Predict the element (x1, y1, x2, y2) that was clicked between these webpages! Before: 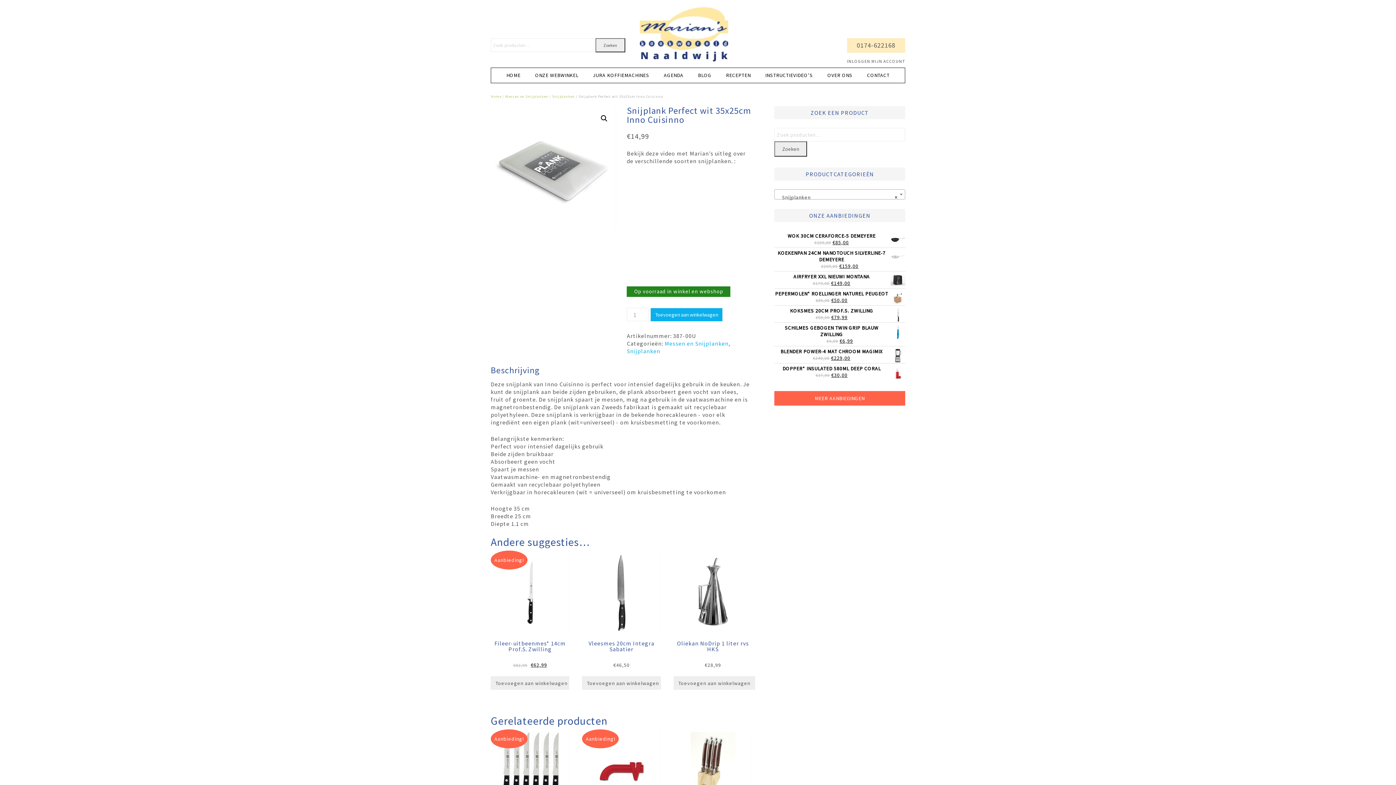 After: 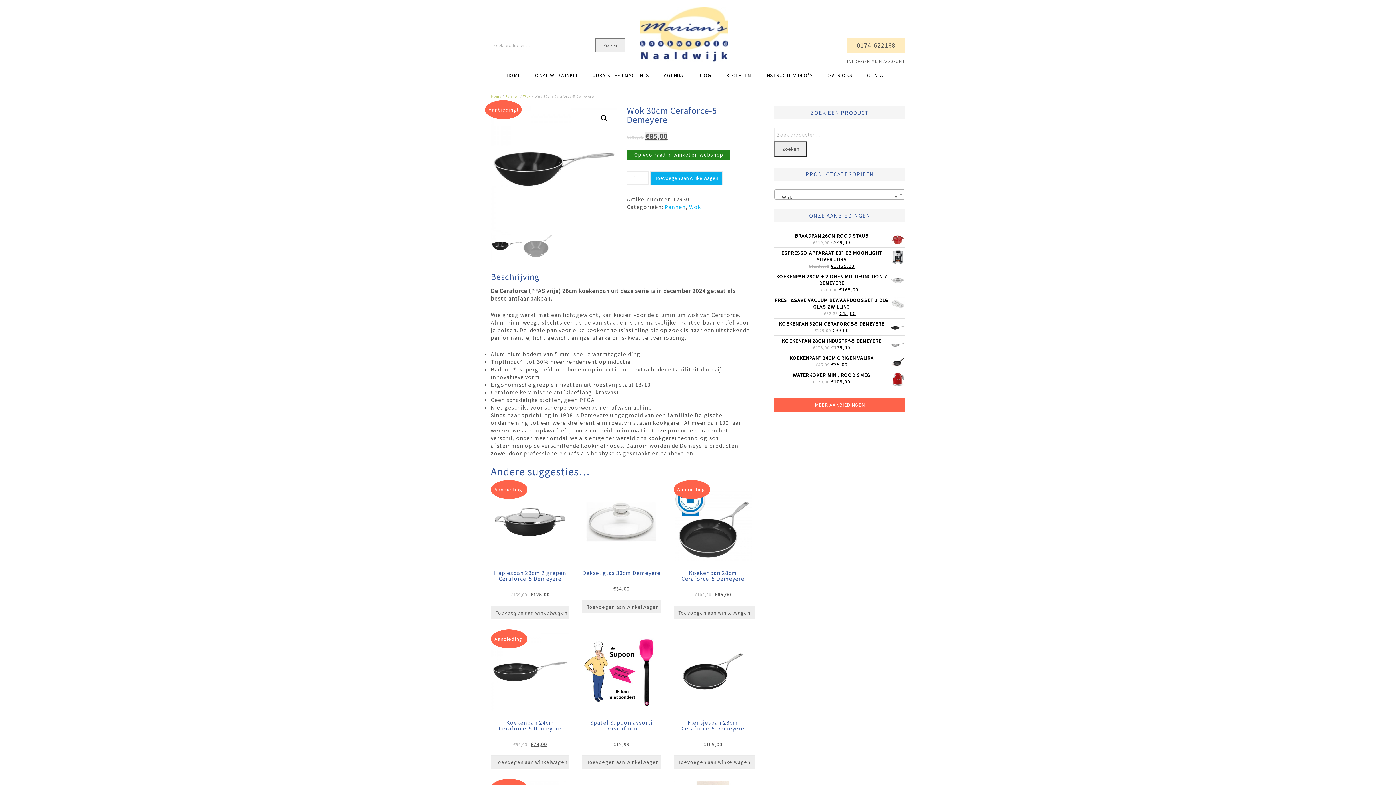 Action: label: WOK 30CM CERAFORCE-5 DEMEYERE bbox: (774, 232, 905, 239)